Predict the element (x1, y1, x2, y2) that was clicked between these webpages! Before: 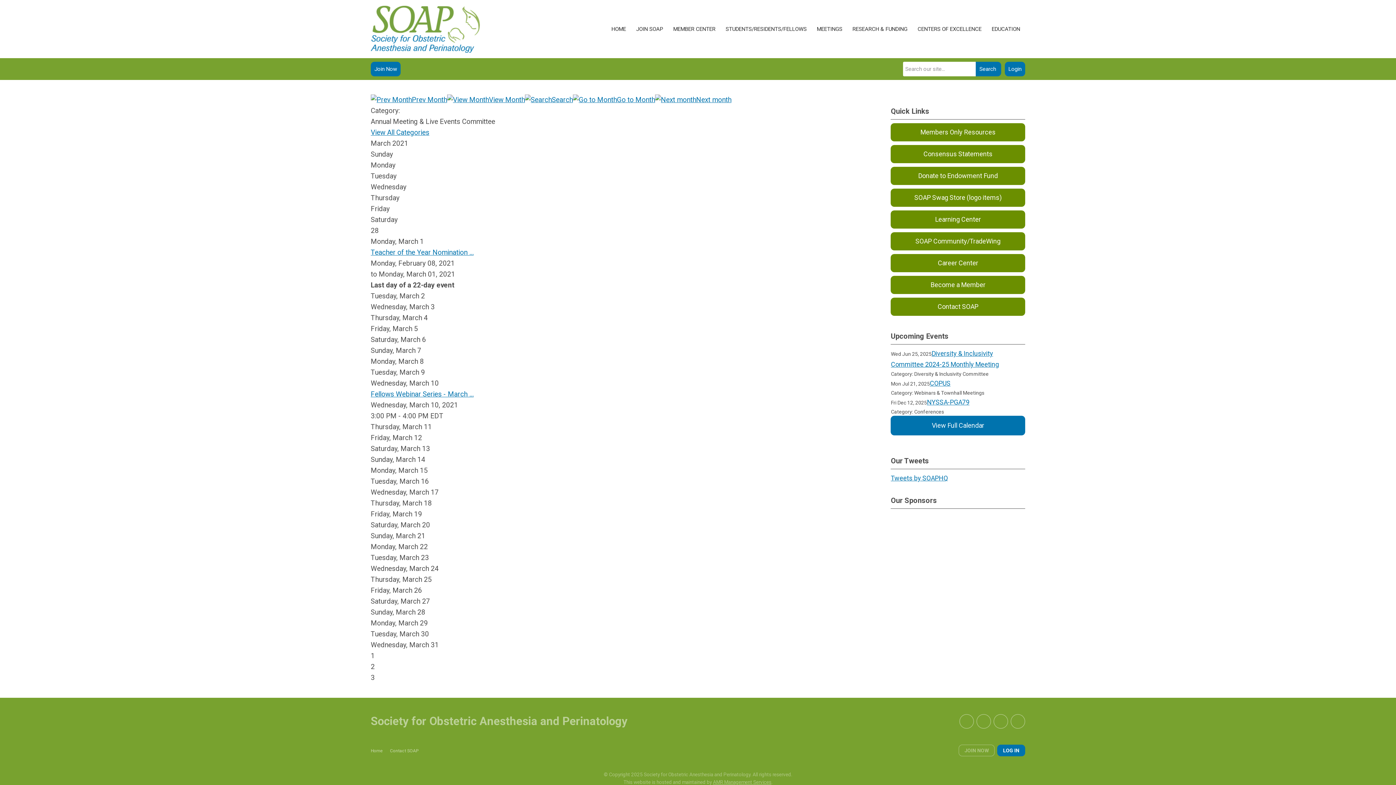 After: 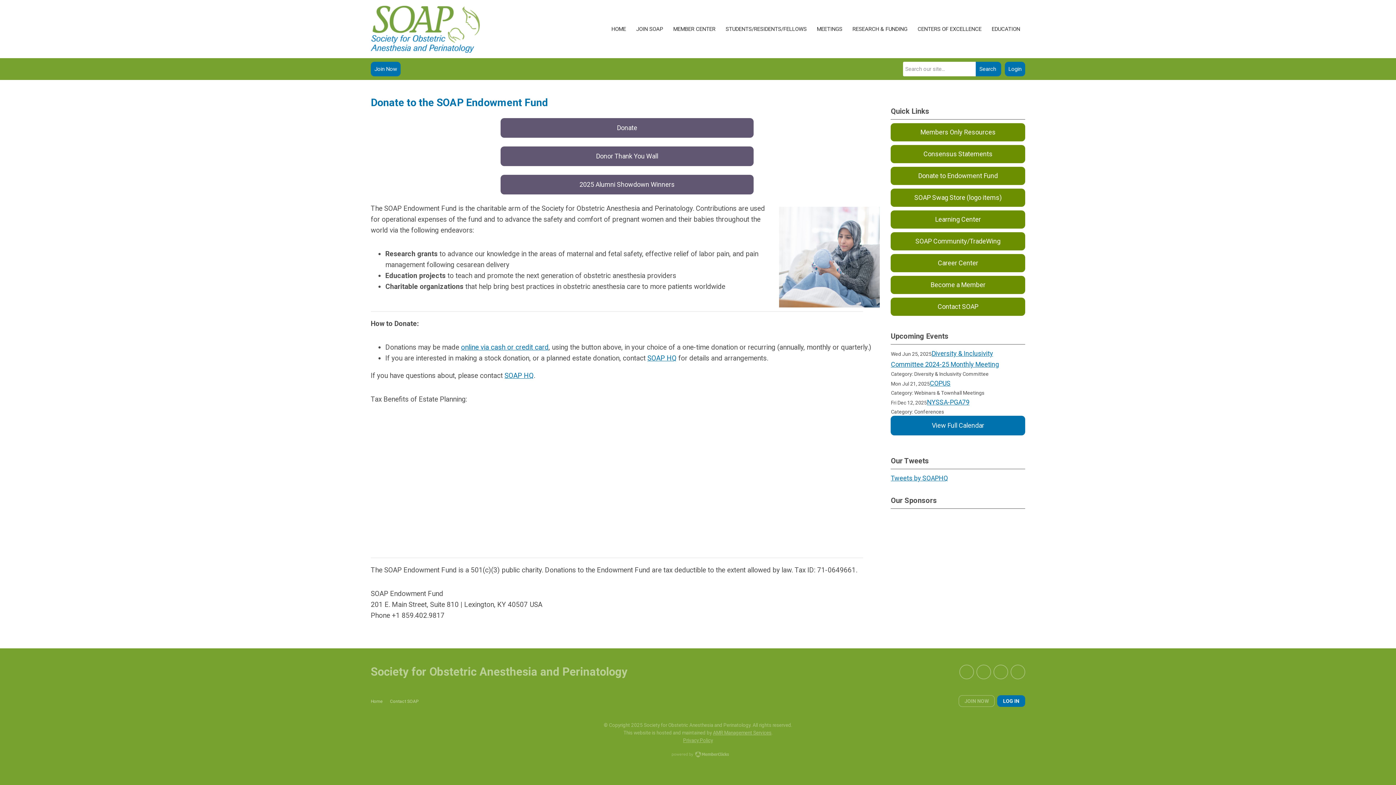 Action: bbox: (891, 166, 1025, 185) label: Donate to Endowment Fund